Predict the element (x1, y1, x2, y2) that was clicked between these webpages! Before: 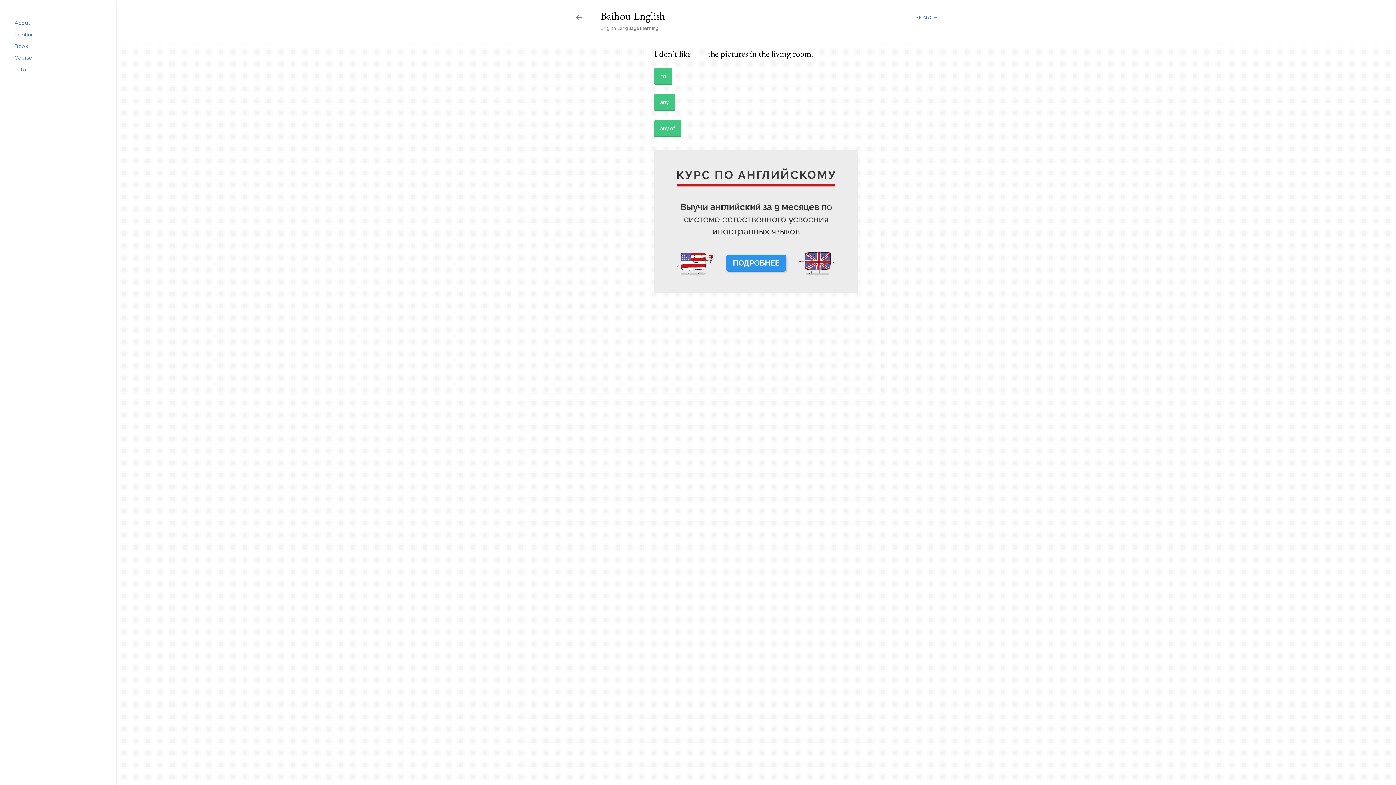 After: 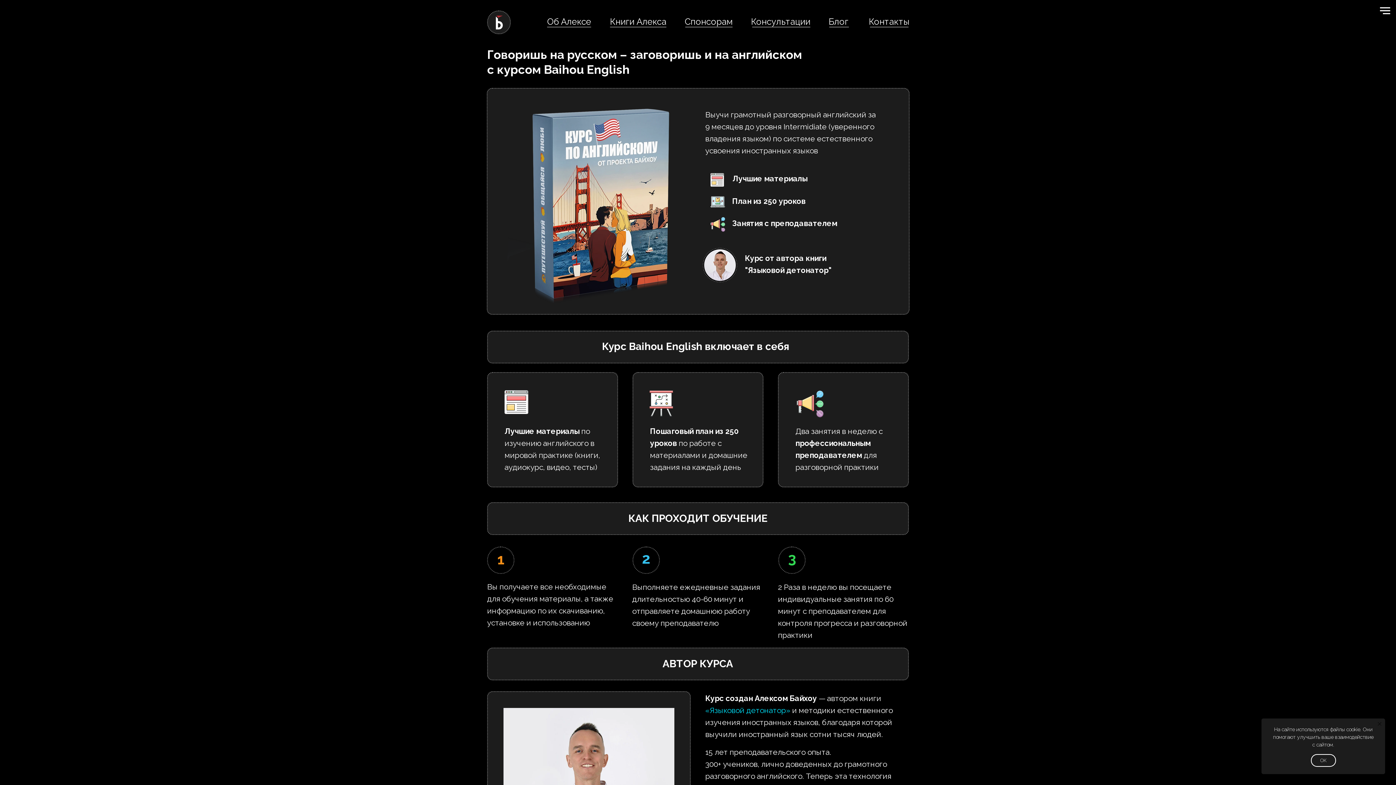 Action: bbox: (14, 54, 32, 61) label: Course